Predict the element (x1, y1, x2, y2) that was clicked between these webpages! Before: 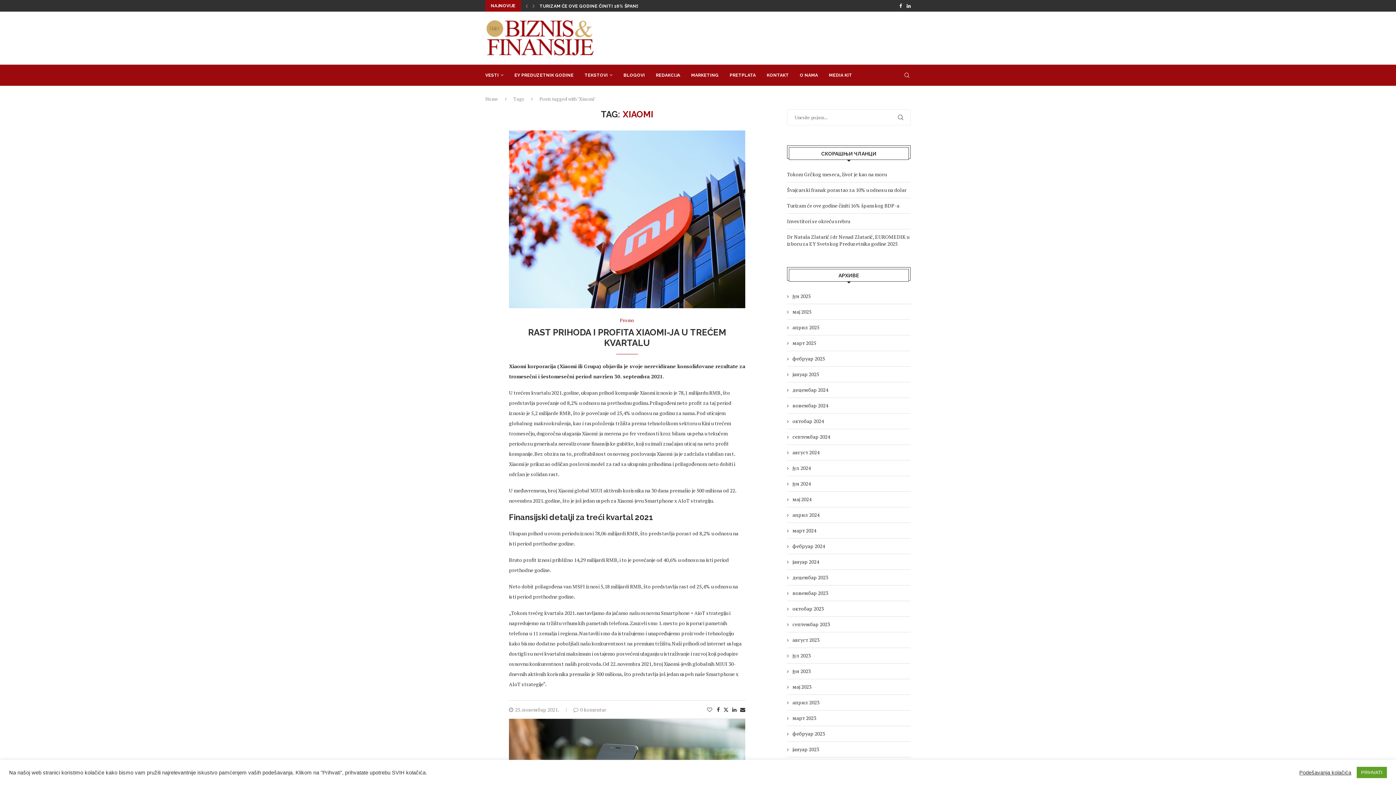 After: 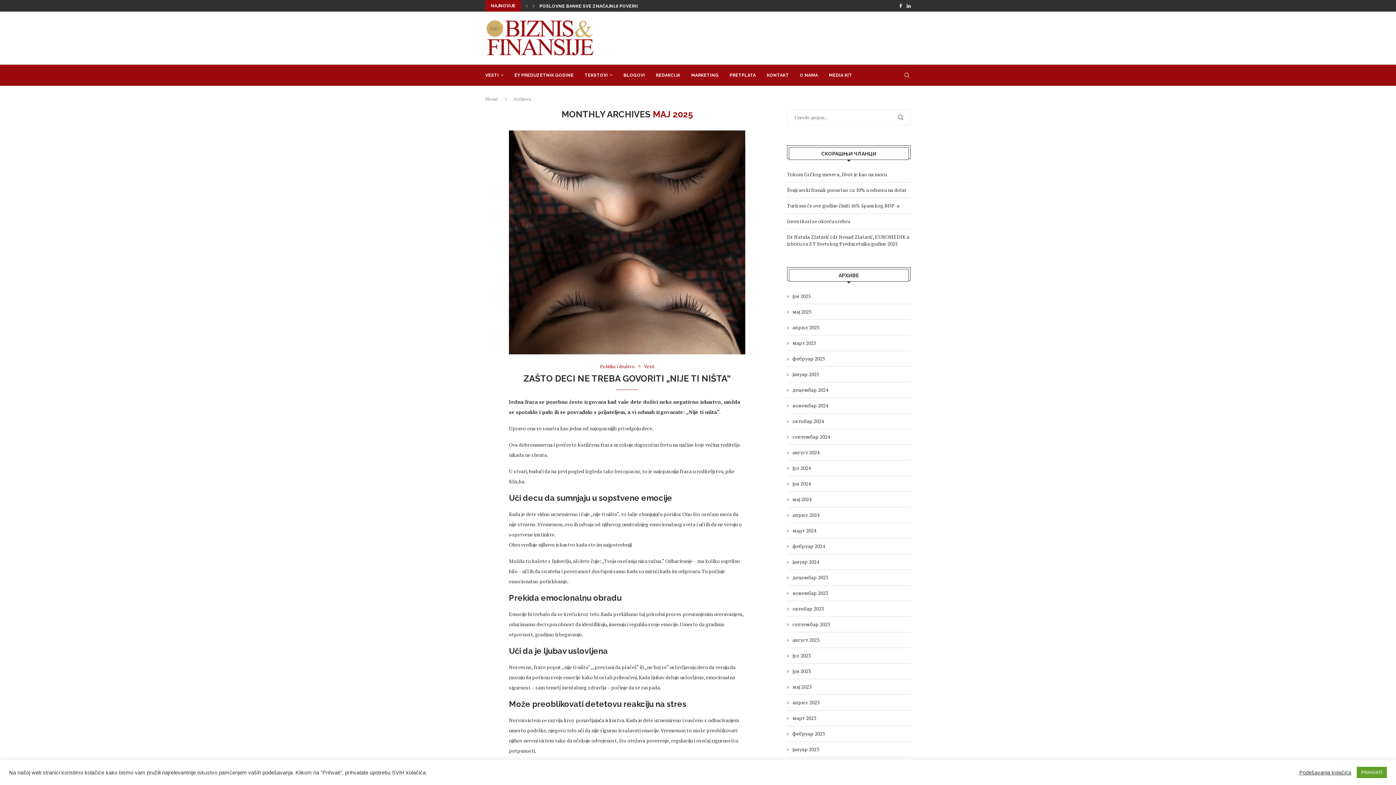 Action: label: мај 2025 bbox: (787, 308, 811, 315)